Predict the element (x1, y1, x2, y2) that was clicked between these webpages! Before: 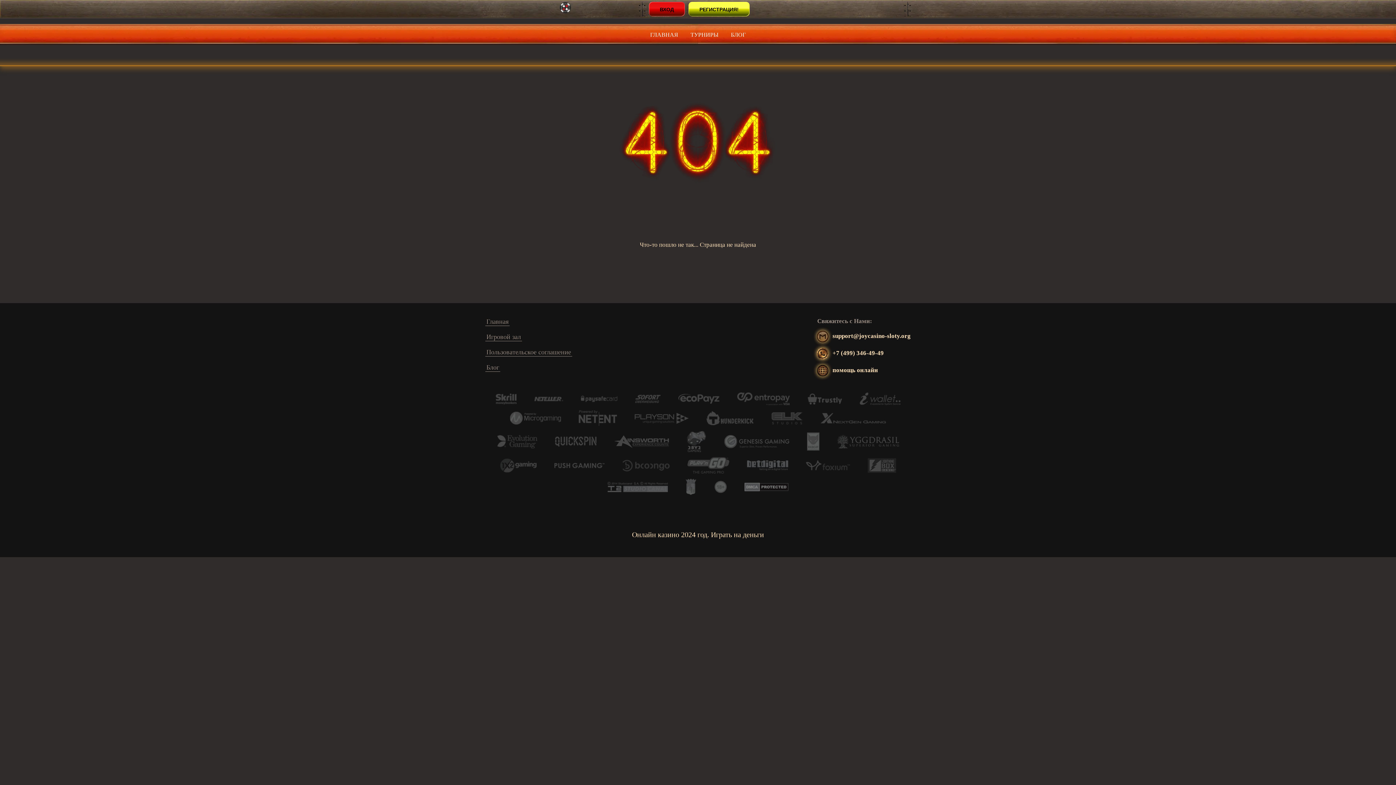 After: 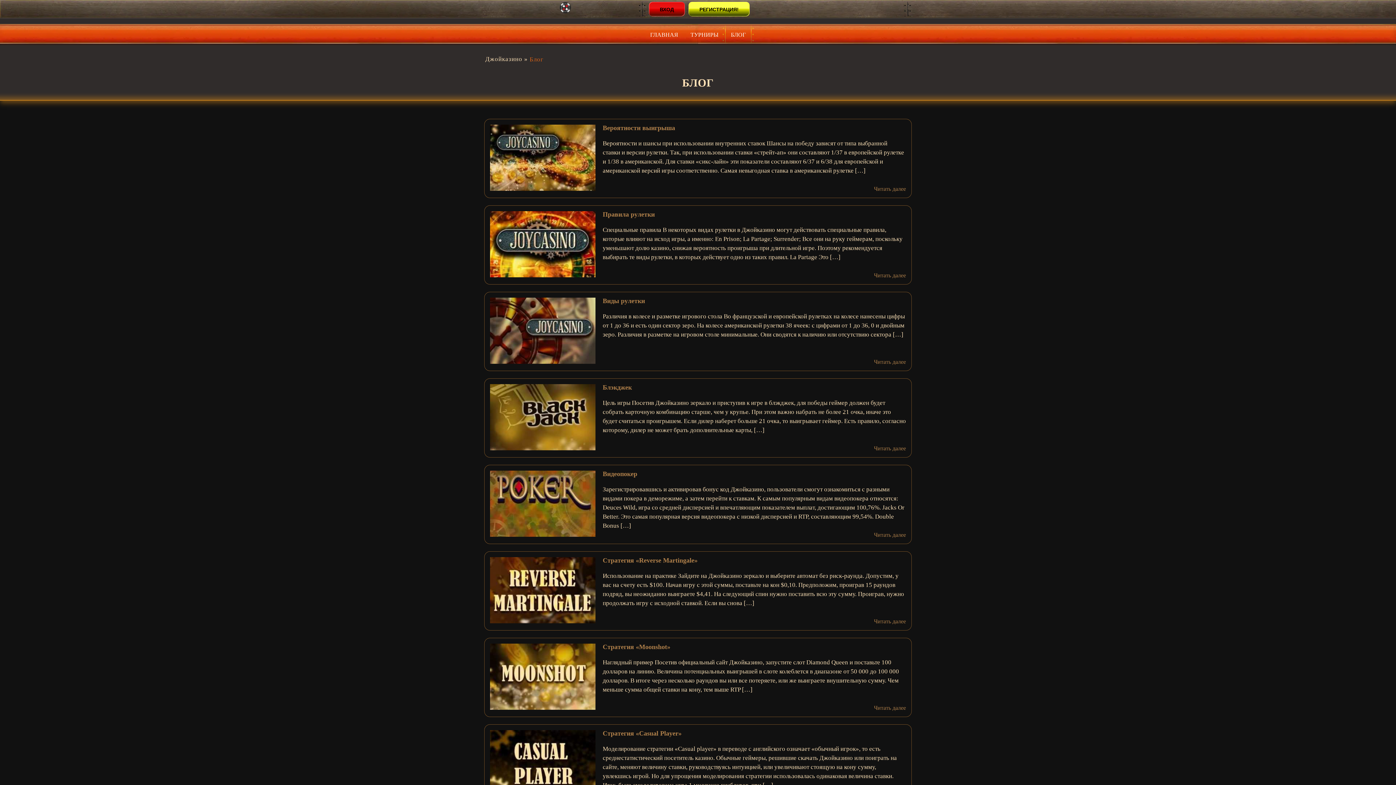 Action: label: БЛОГ bbox: (725, 25, 751, 44)